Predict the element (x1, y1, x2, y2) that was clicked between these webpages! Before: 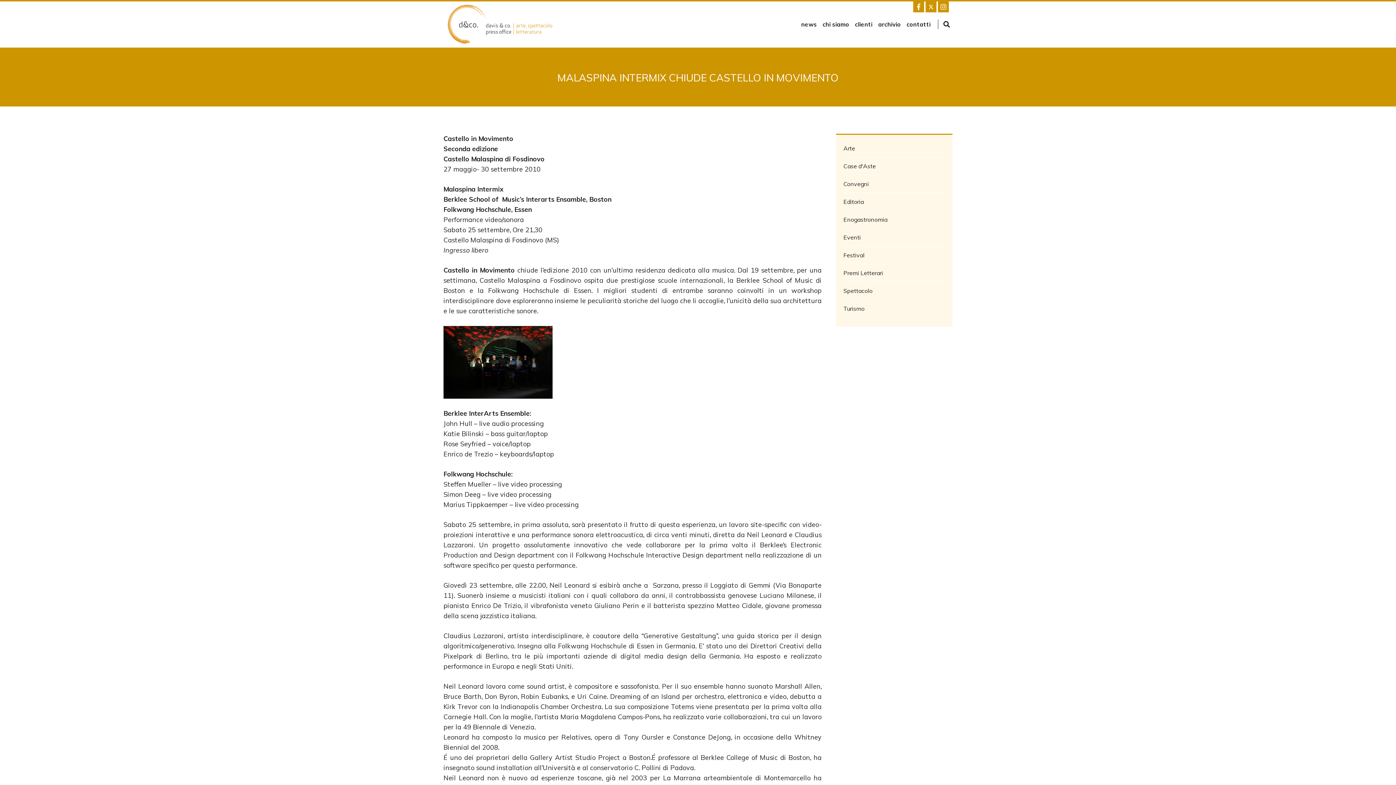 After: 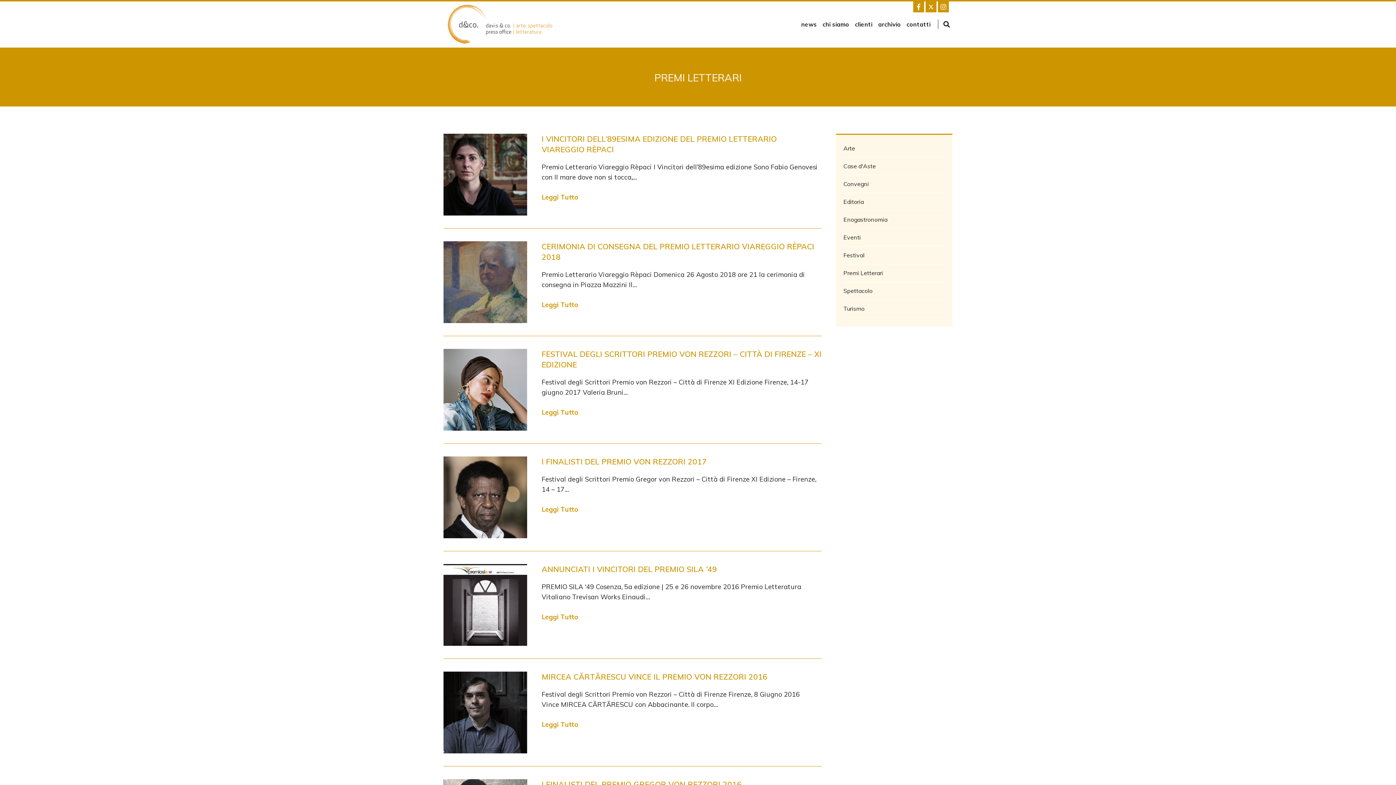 Action: label: Premi Letterari bbox: (843, 264, 945, 282)